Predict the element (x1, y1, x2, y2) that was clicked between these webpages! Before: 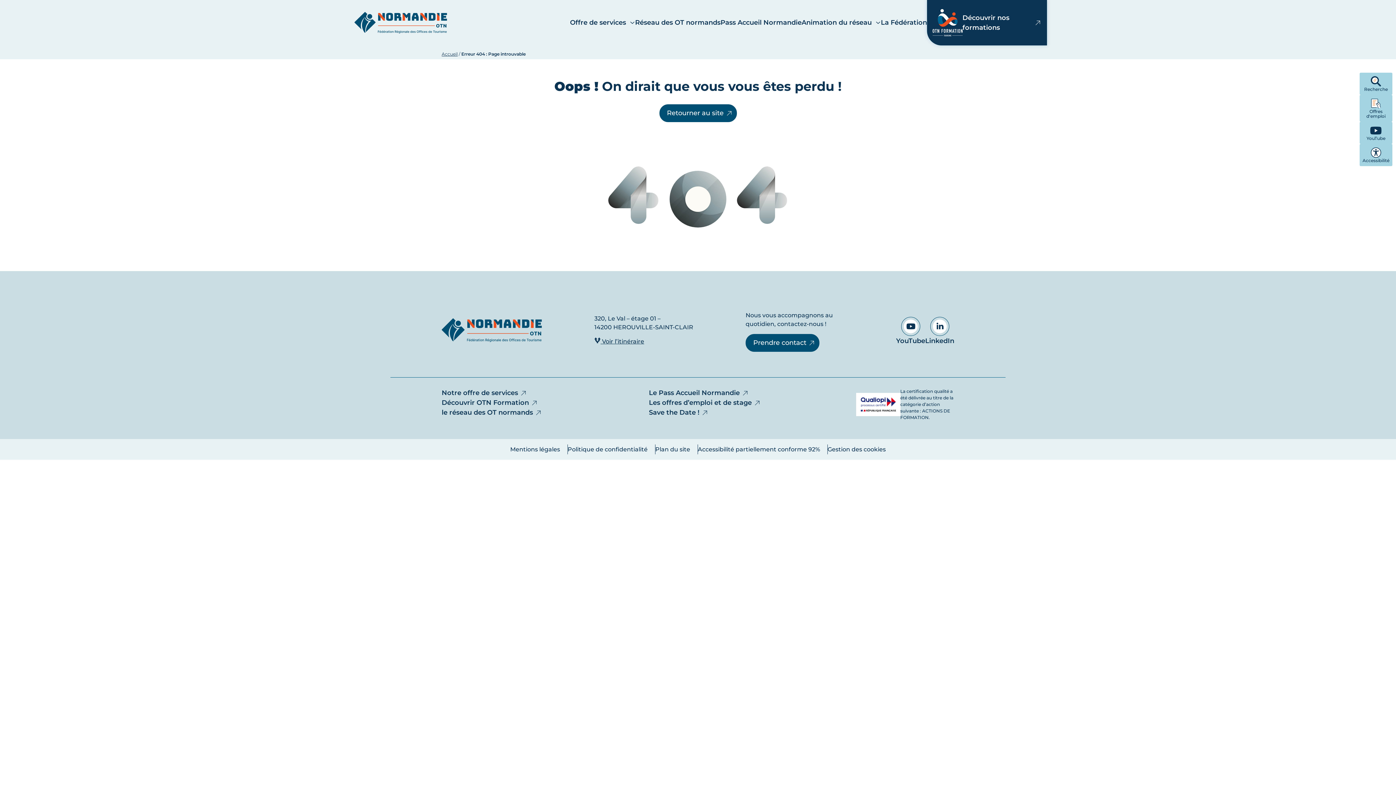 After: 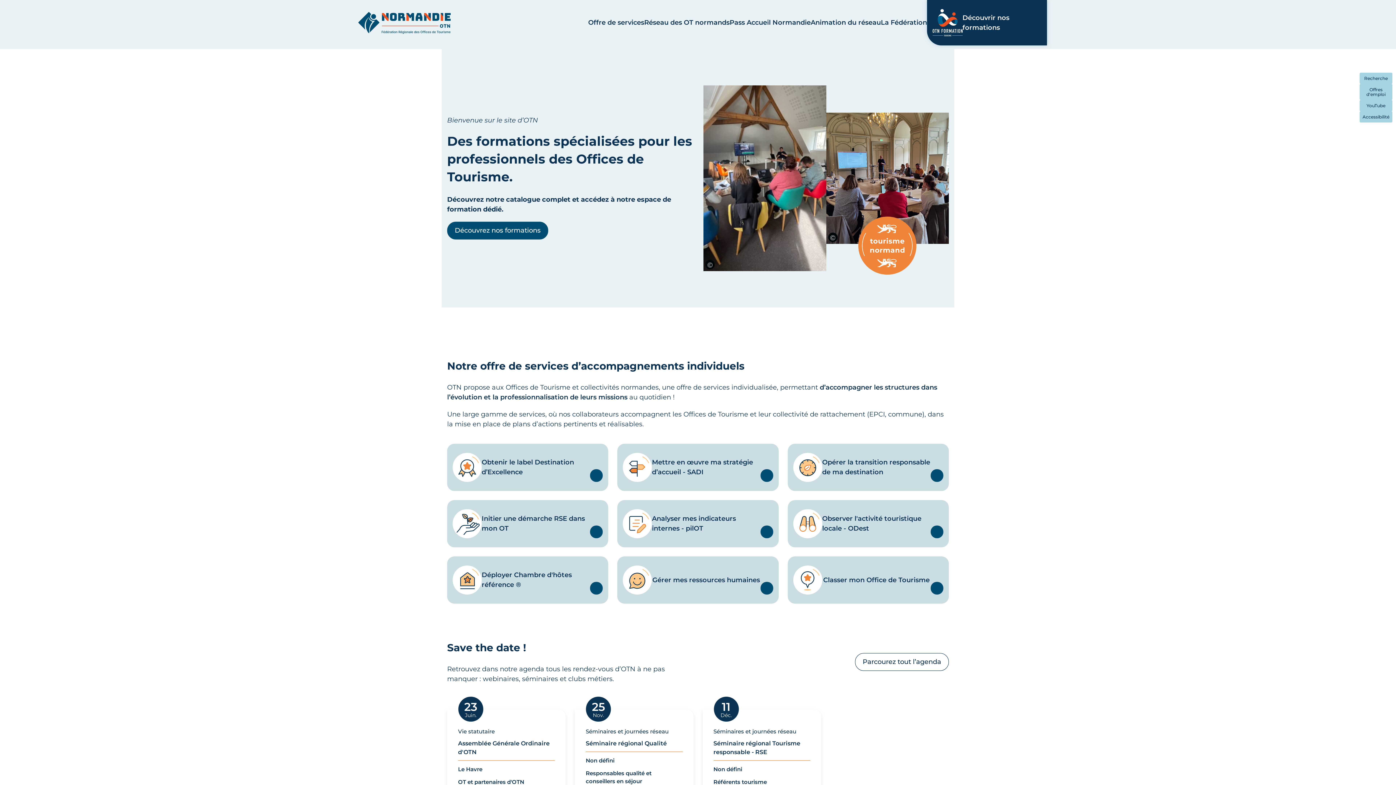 Action: bbox: (354, 11, 447, 33)